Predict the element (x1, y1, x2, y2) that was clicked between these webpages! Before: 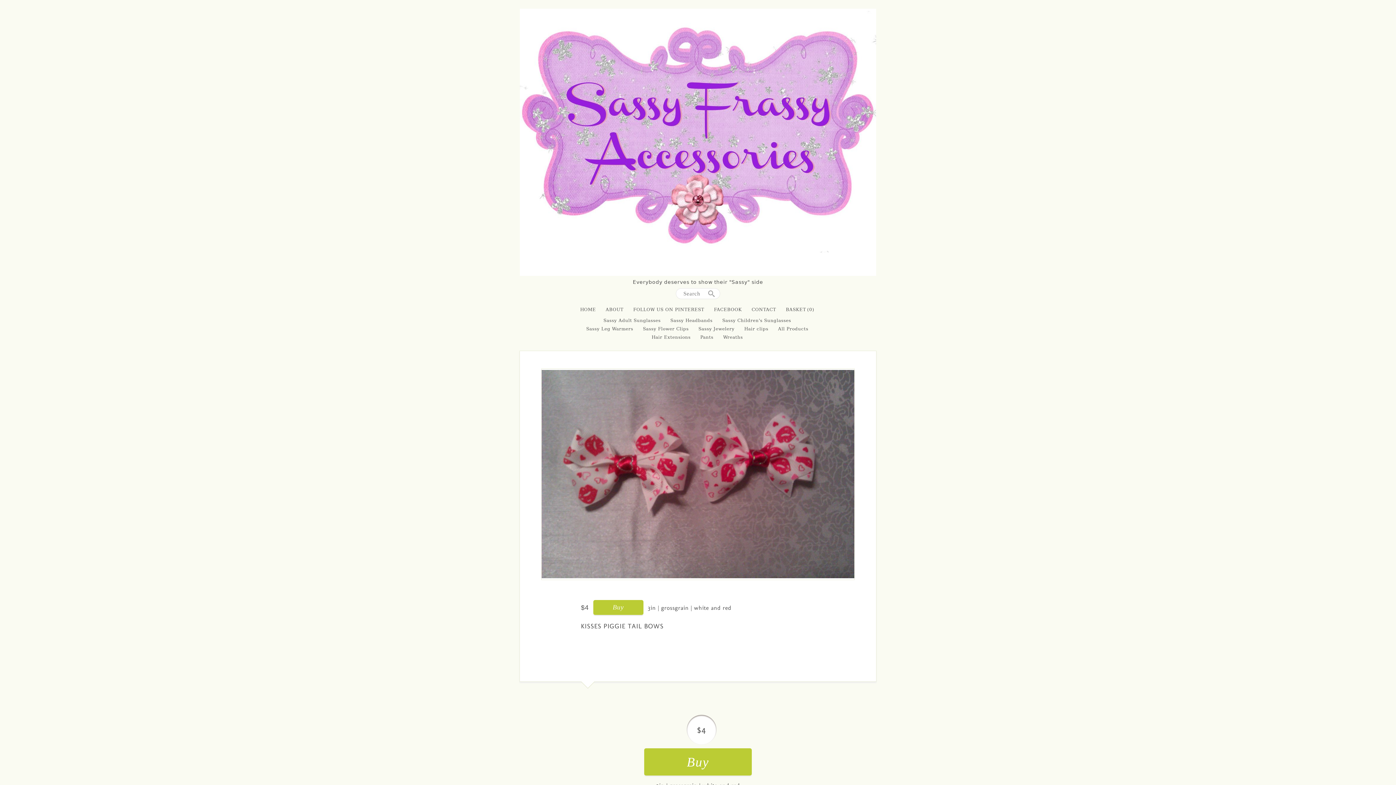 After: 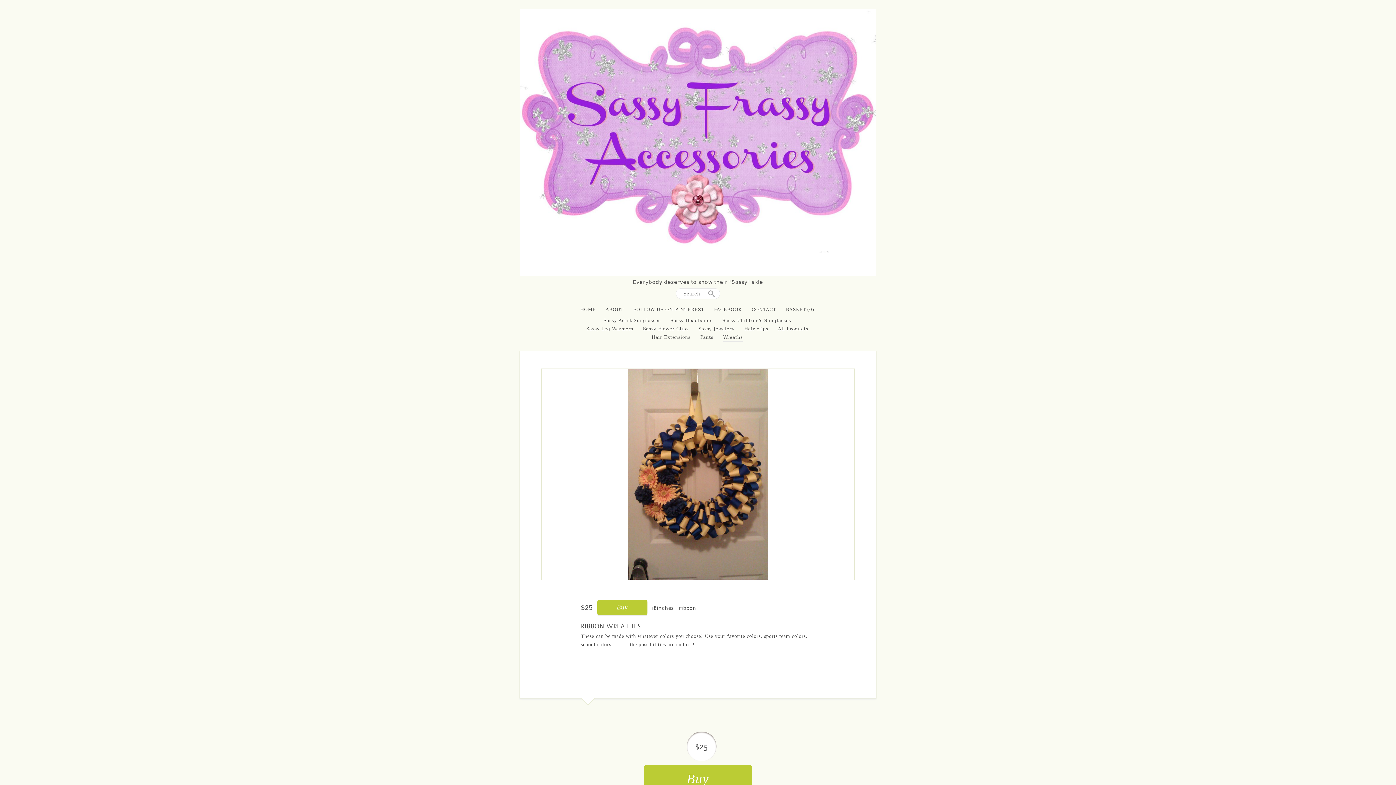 Action: bbox: (723, 333, 743, 342) label: Wreaths